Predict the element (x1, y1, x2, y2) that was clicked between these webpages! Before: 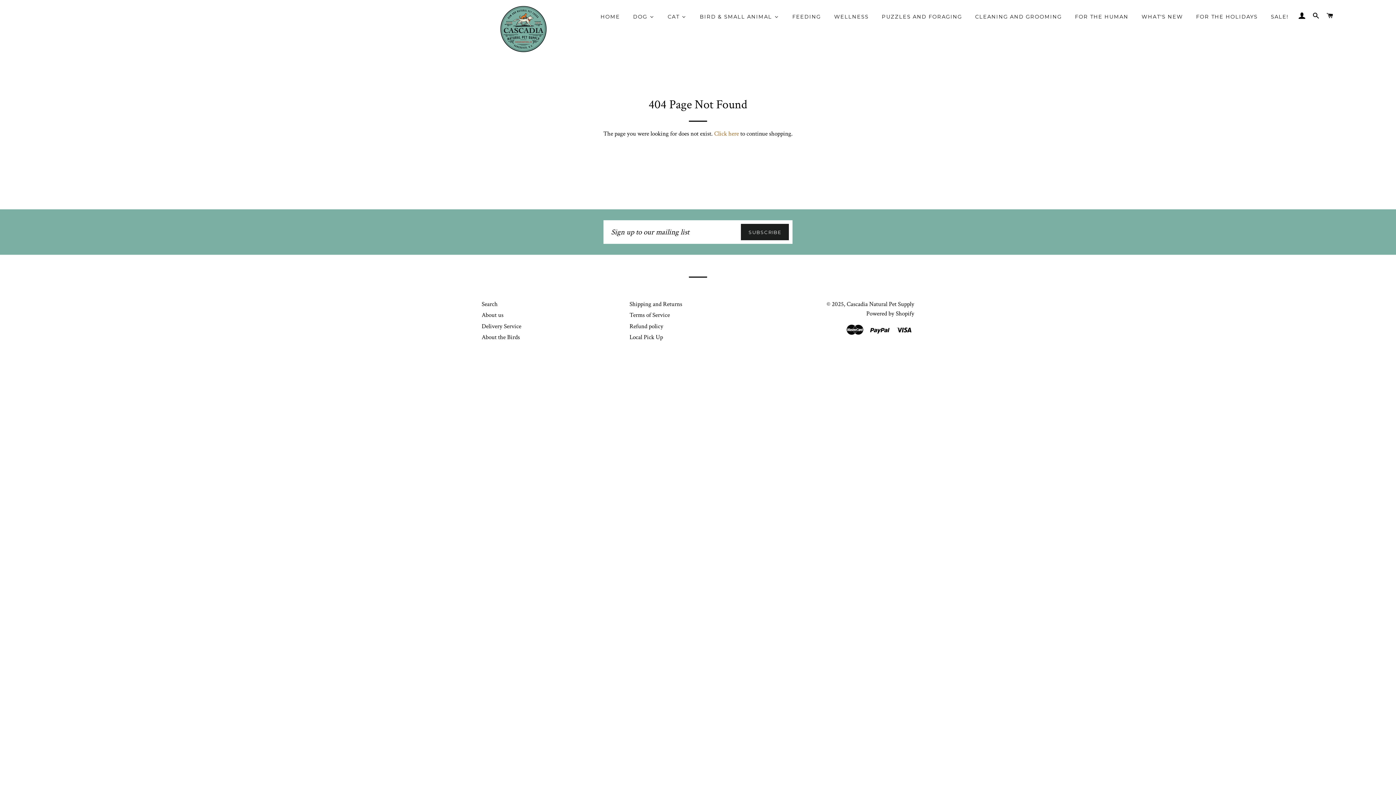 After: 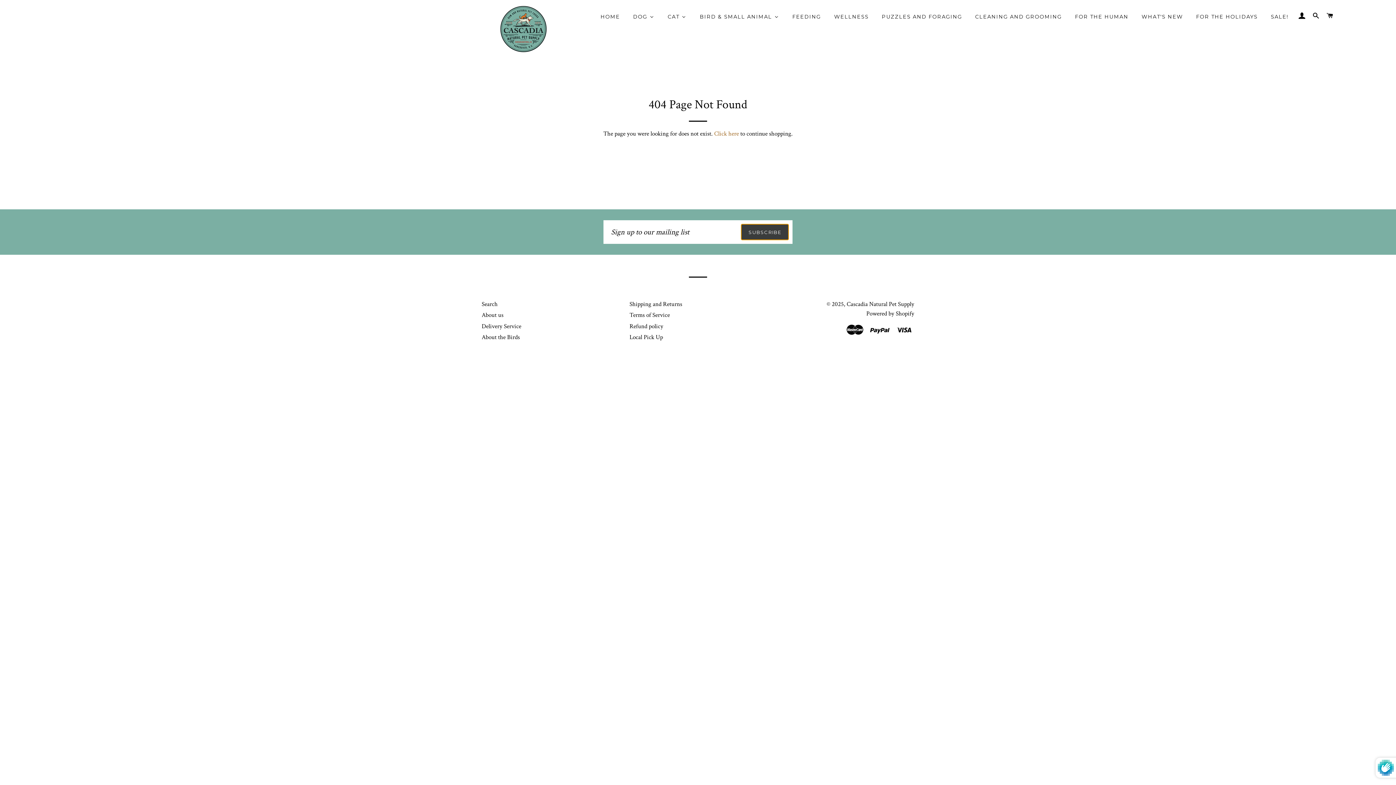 Action: bbox: (741, 224, 788, 240) label: SUBSCRIBE